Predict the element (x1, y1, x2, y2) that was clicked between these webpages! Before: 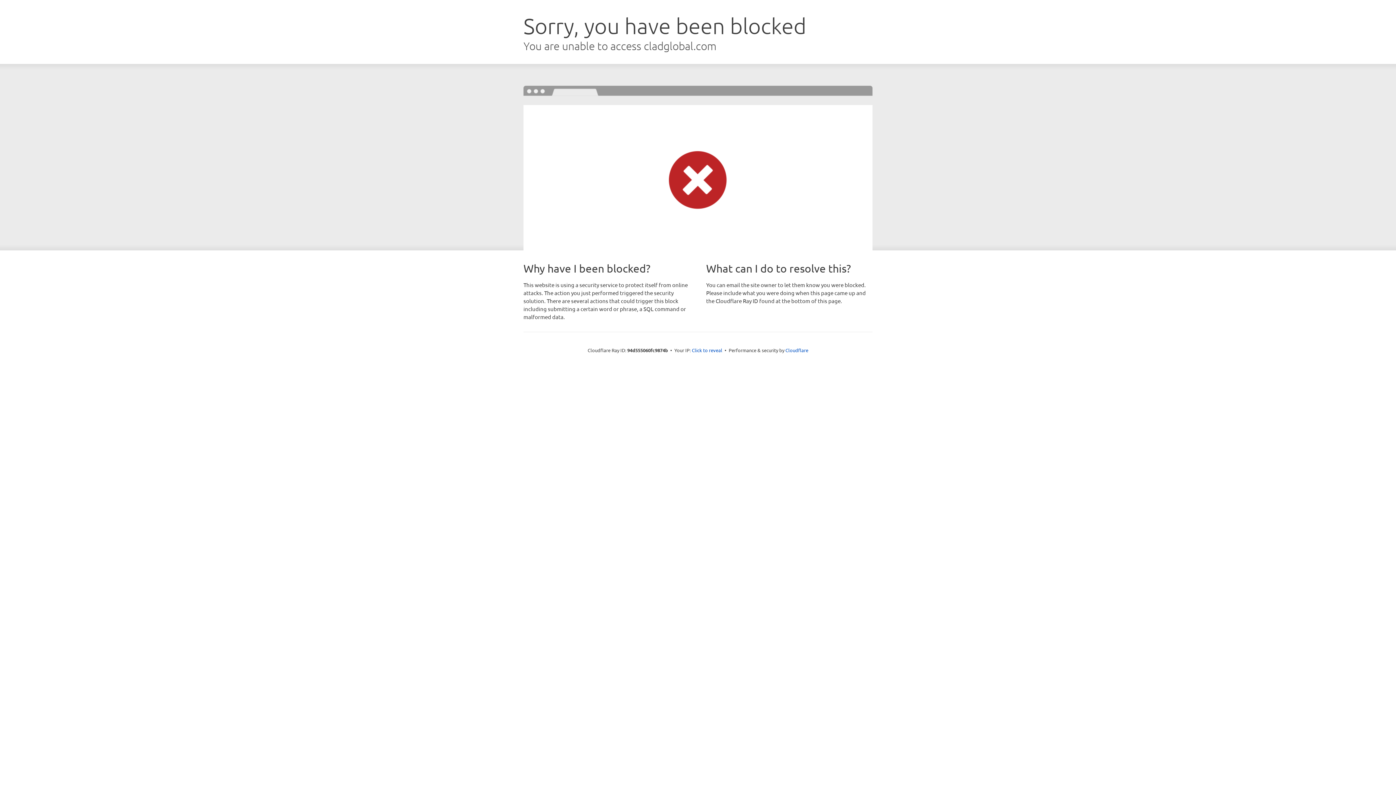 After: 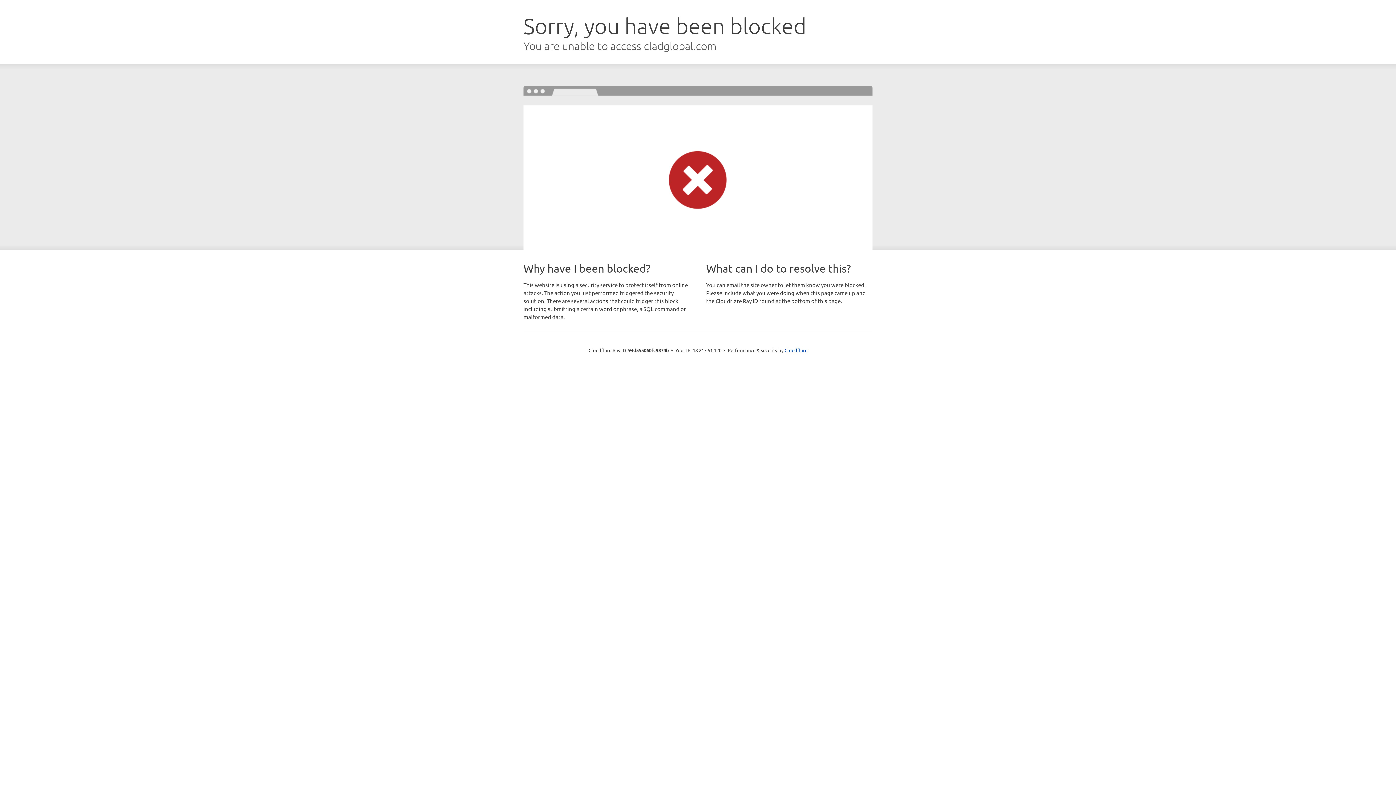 Action: label: Click to reveal bbox: (692, 346, 722, 353)